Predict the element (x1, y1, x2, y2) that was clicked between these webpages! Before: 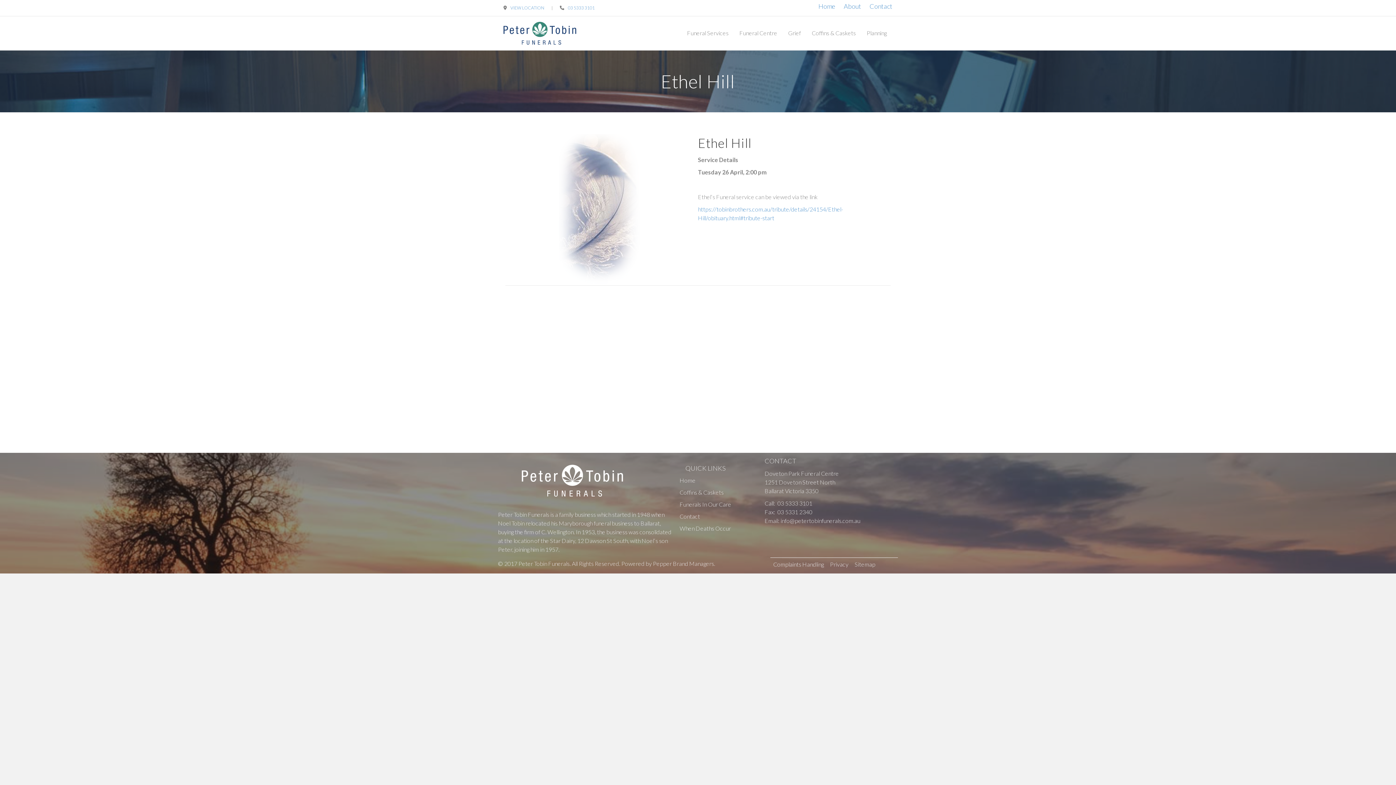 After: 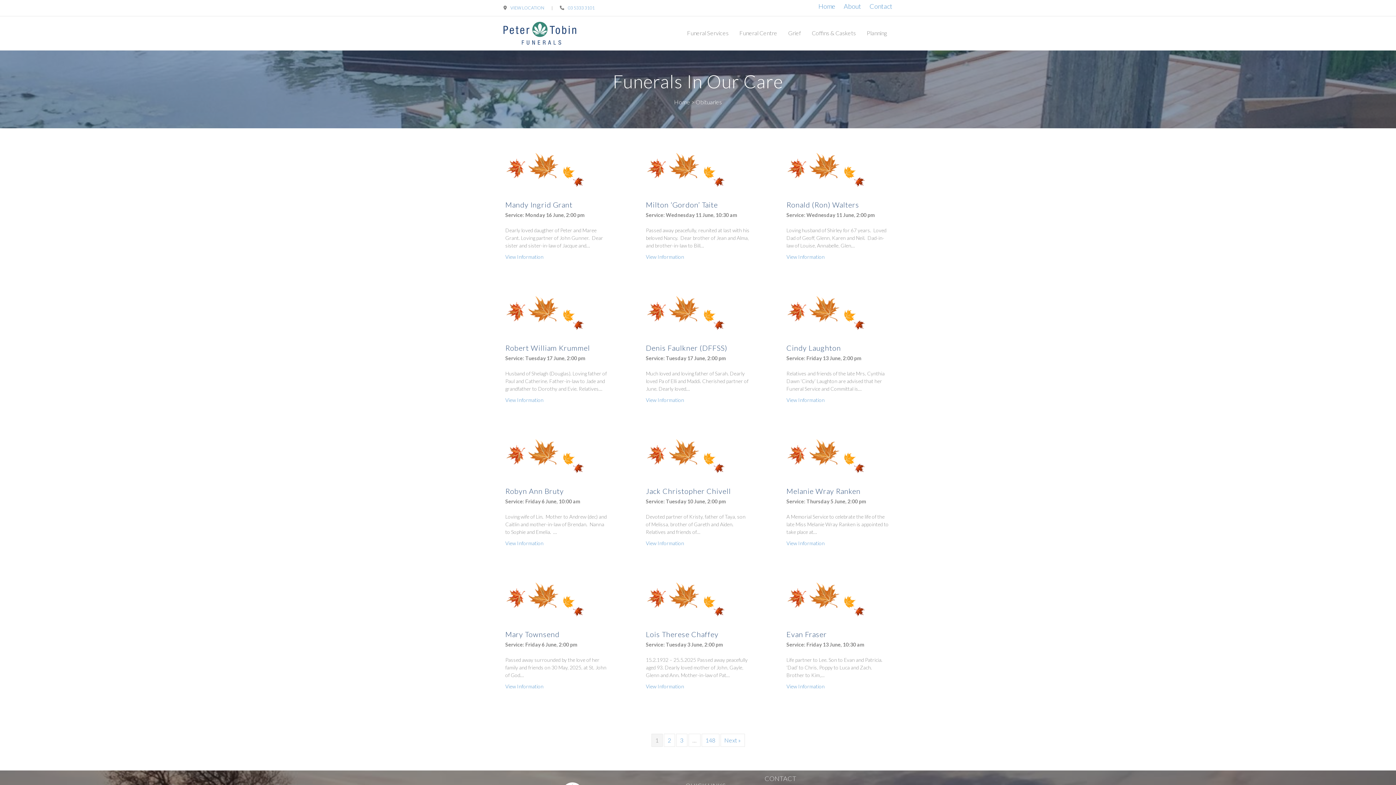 Action: bbox: (674, 498, 764, 510) label: Funerals In Our Care